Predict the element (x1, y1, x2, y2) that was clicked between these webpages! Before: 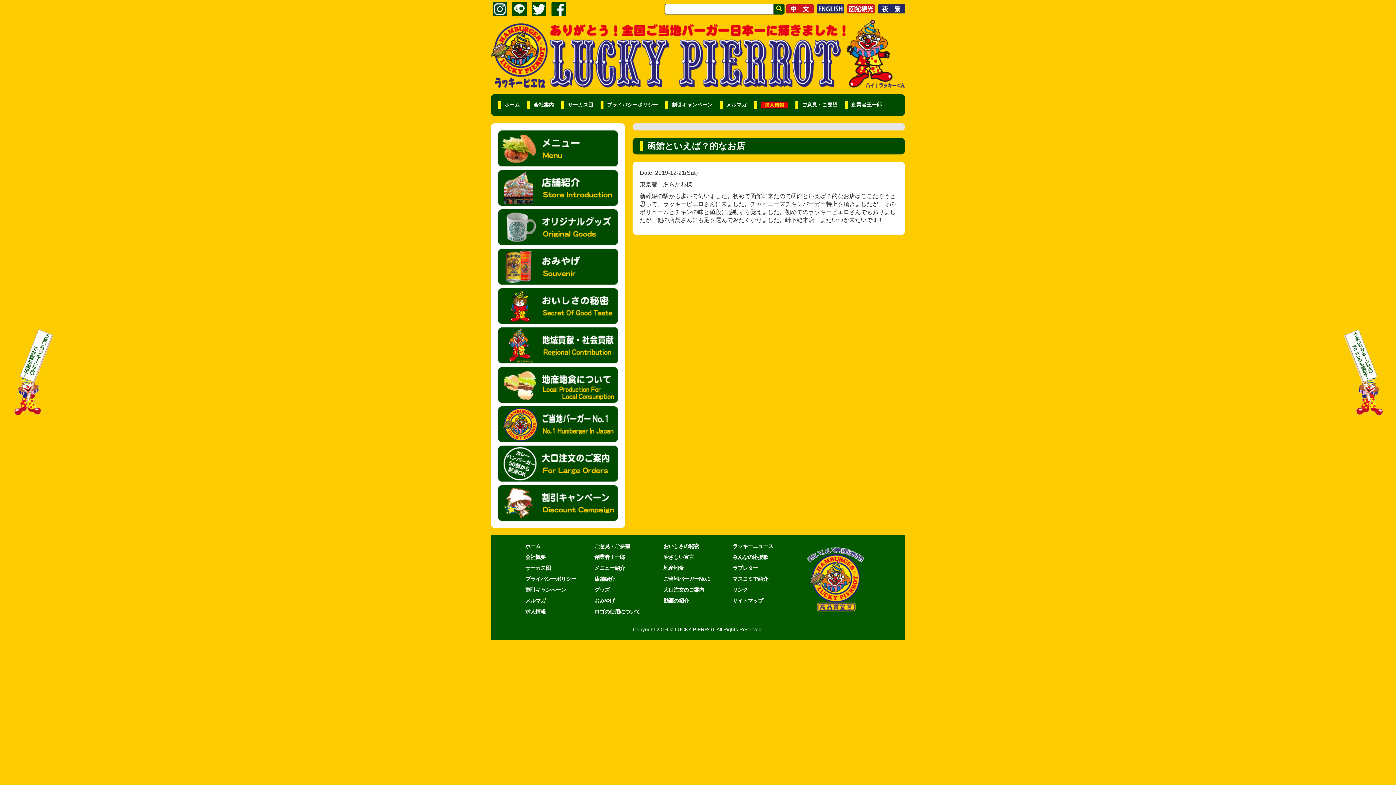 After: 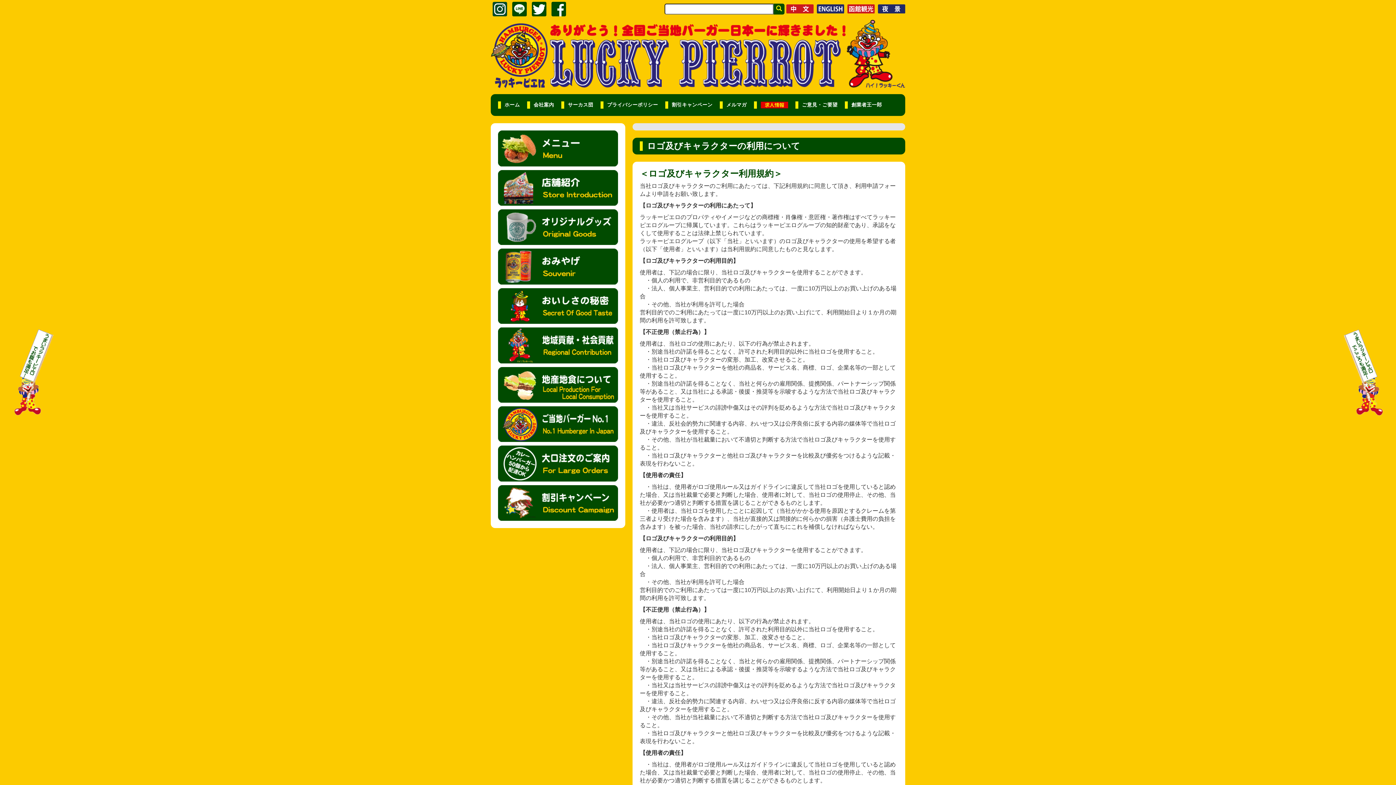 Action: bbox: (594, 609, 640, 614) label: ロゴの使用について